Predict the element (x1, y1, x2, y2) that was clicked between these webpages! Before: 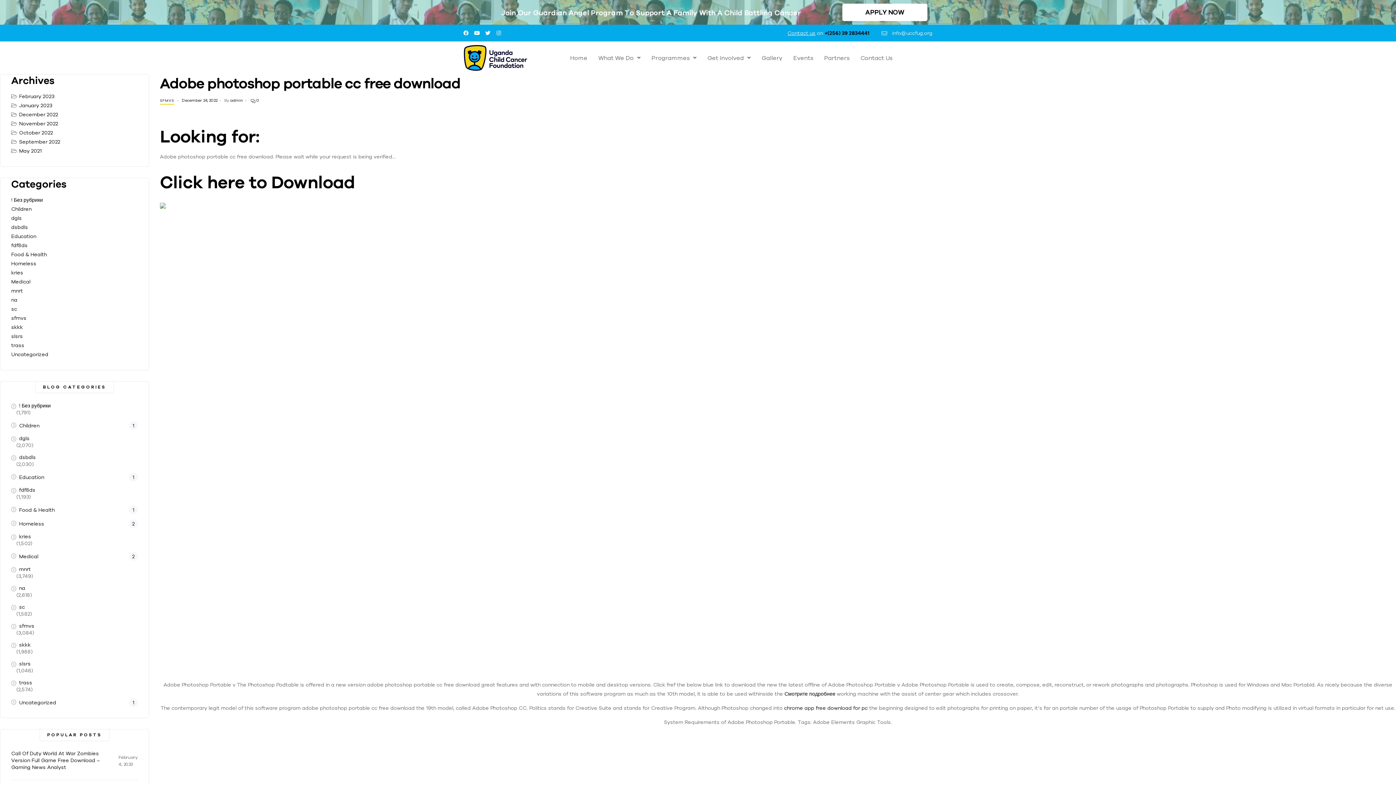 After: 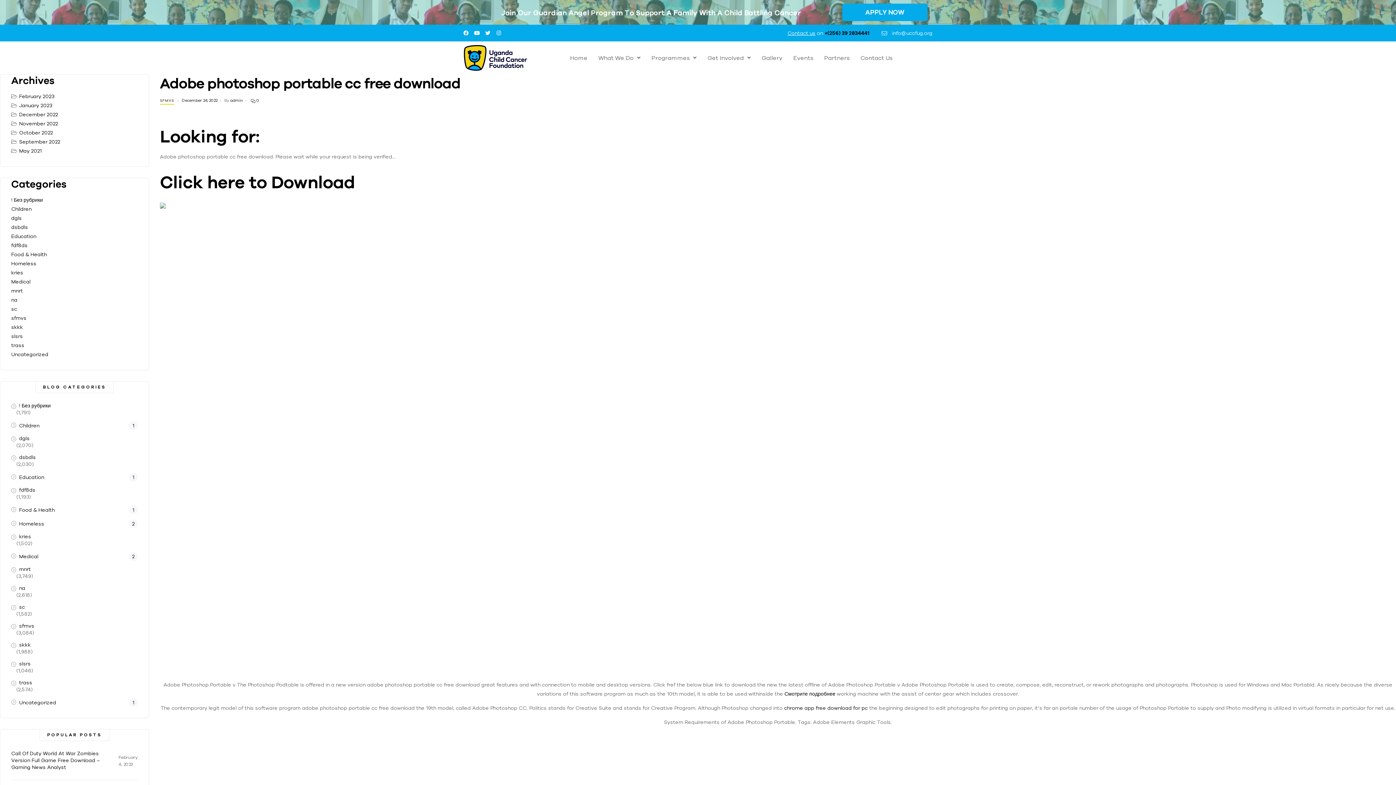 Action: bbox: (842, 3, 927, 21) label: APPLY NOW